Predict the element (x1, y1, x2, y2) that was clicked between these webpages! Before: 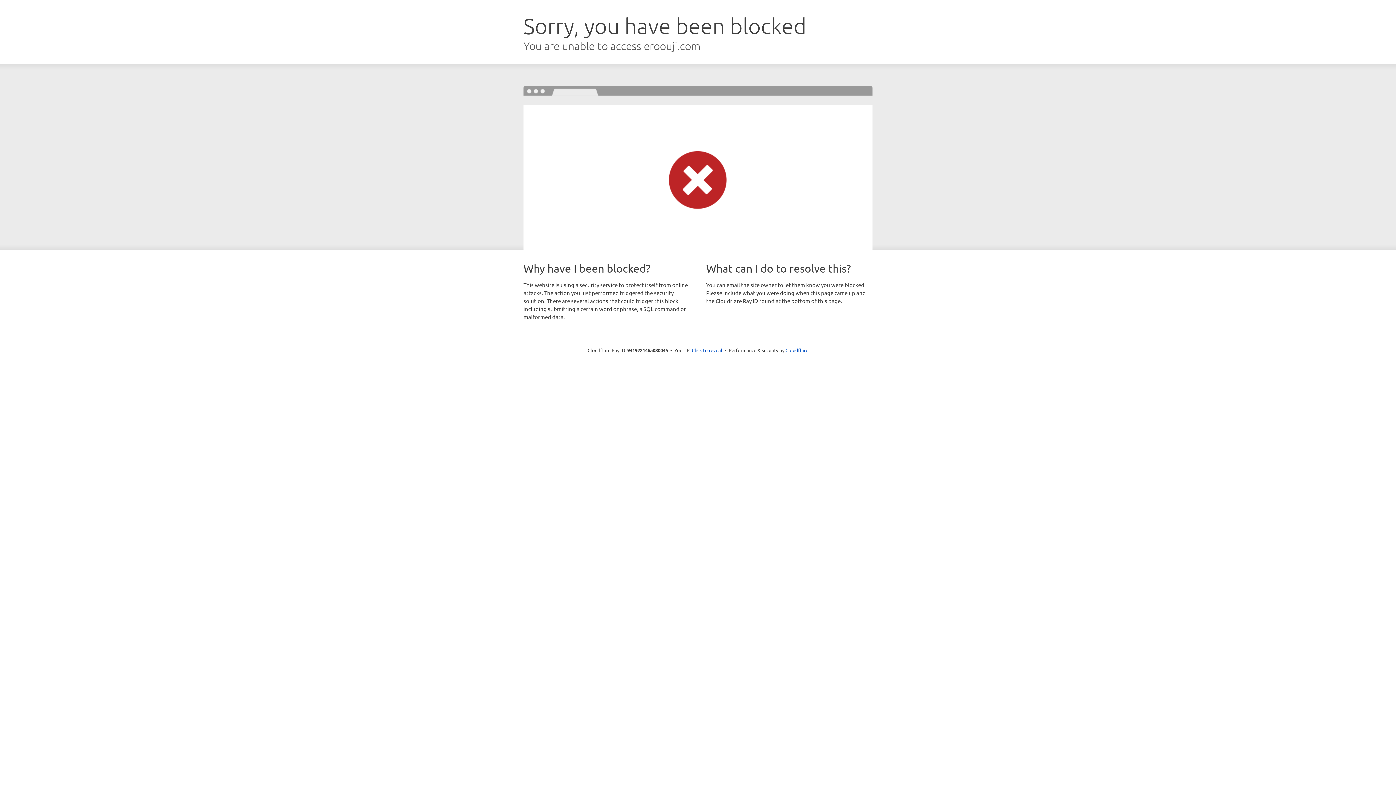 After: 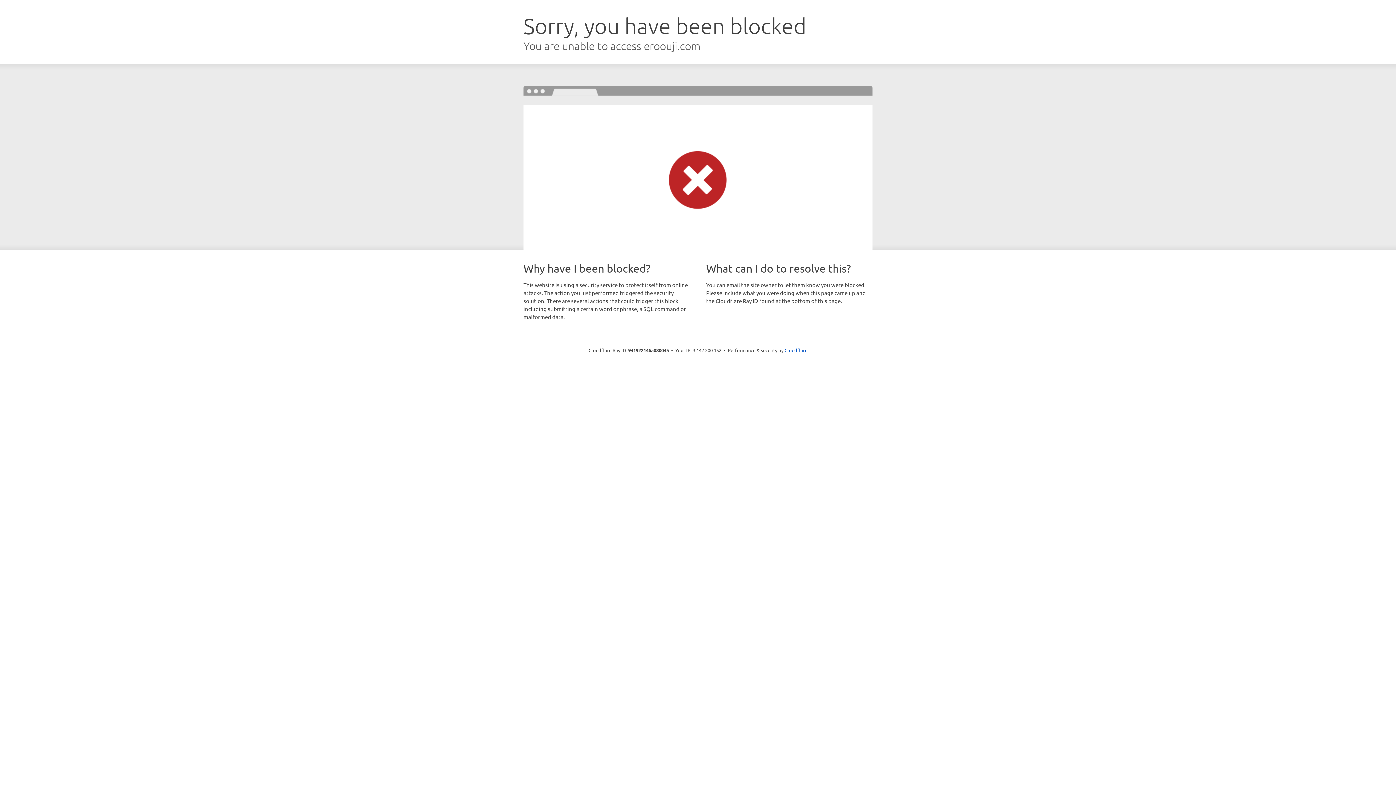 Action: bbox: (692, 346, 722, 353) label: Click to reveal